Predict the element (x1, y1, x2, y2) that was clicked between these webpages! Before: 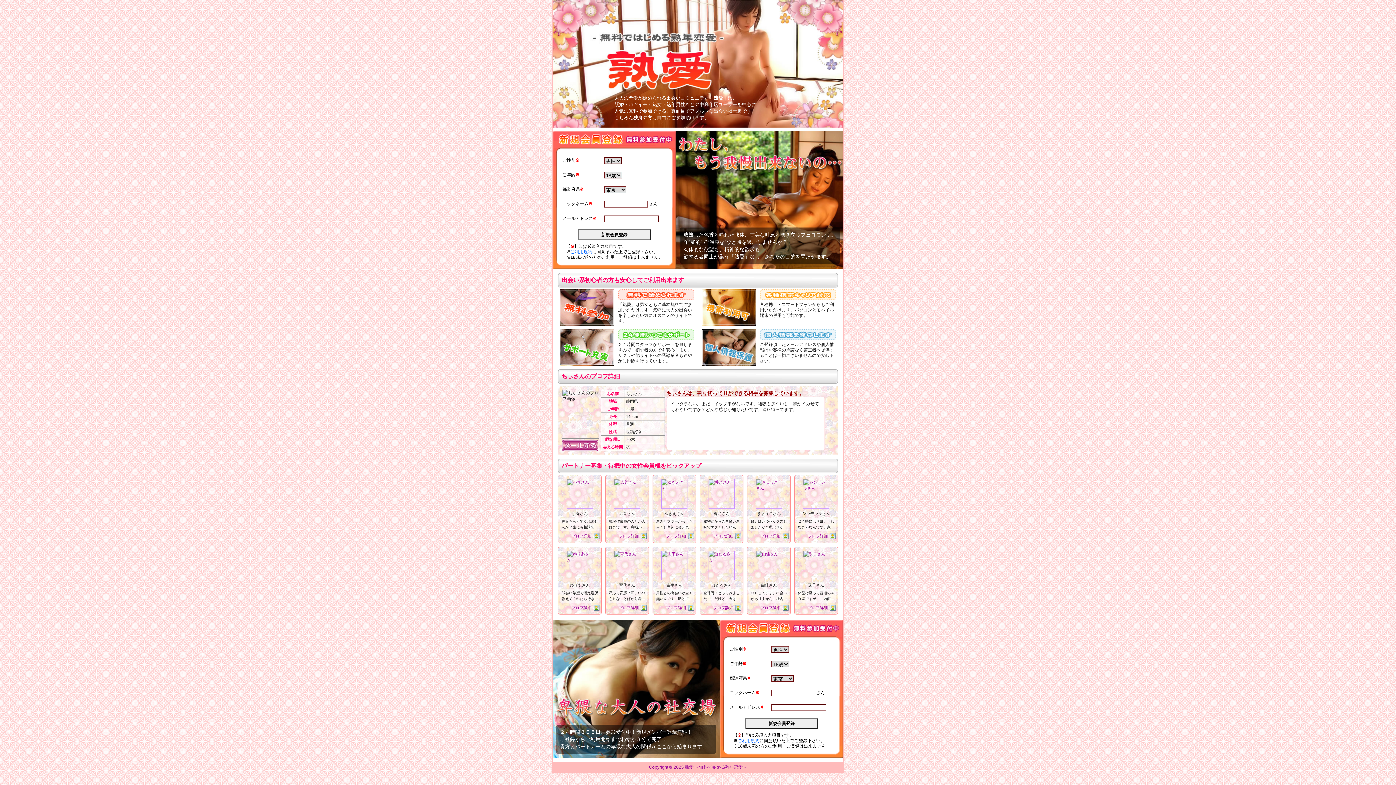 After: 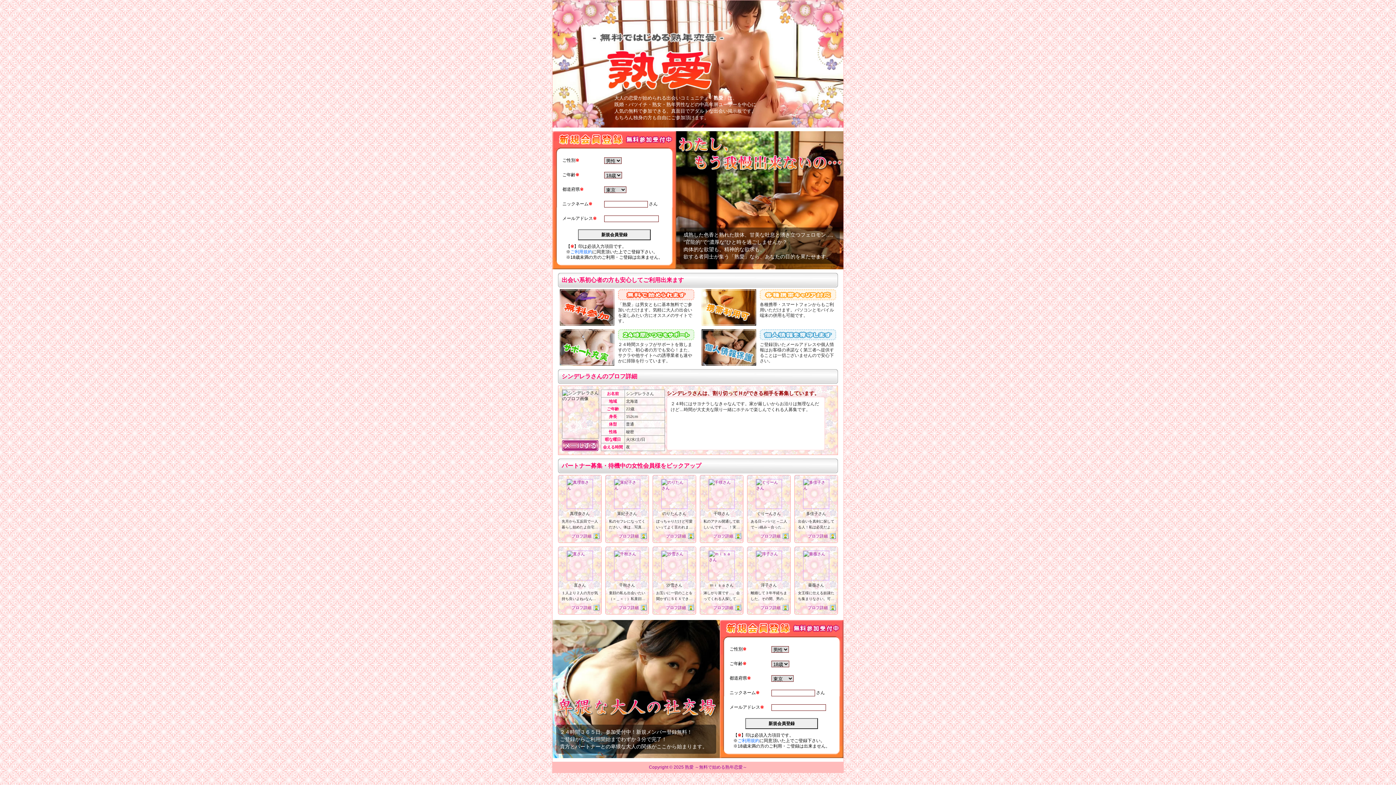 Action: label: プロフ詳細 bbox: (796, 533, 836, 539)